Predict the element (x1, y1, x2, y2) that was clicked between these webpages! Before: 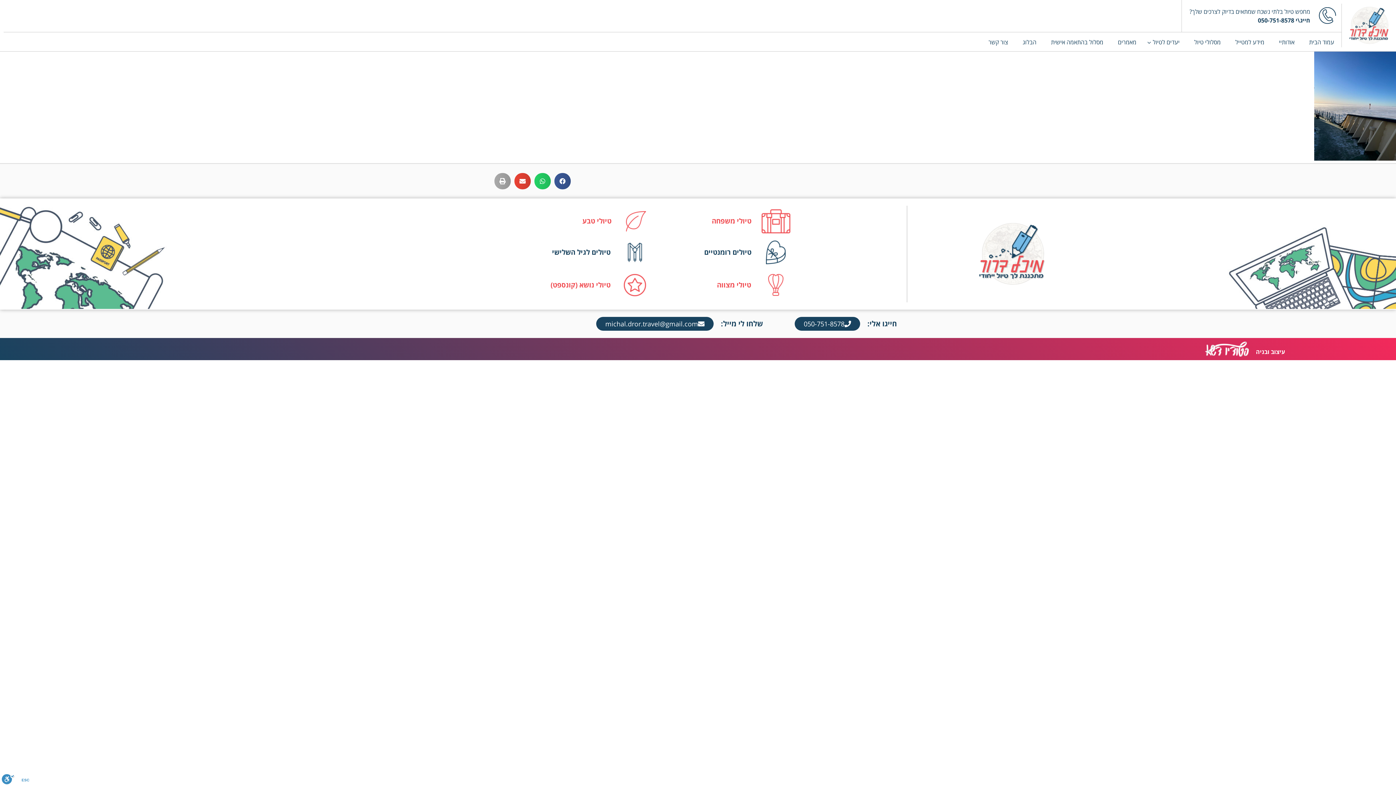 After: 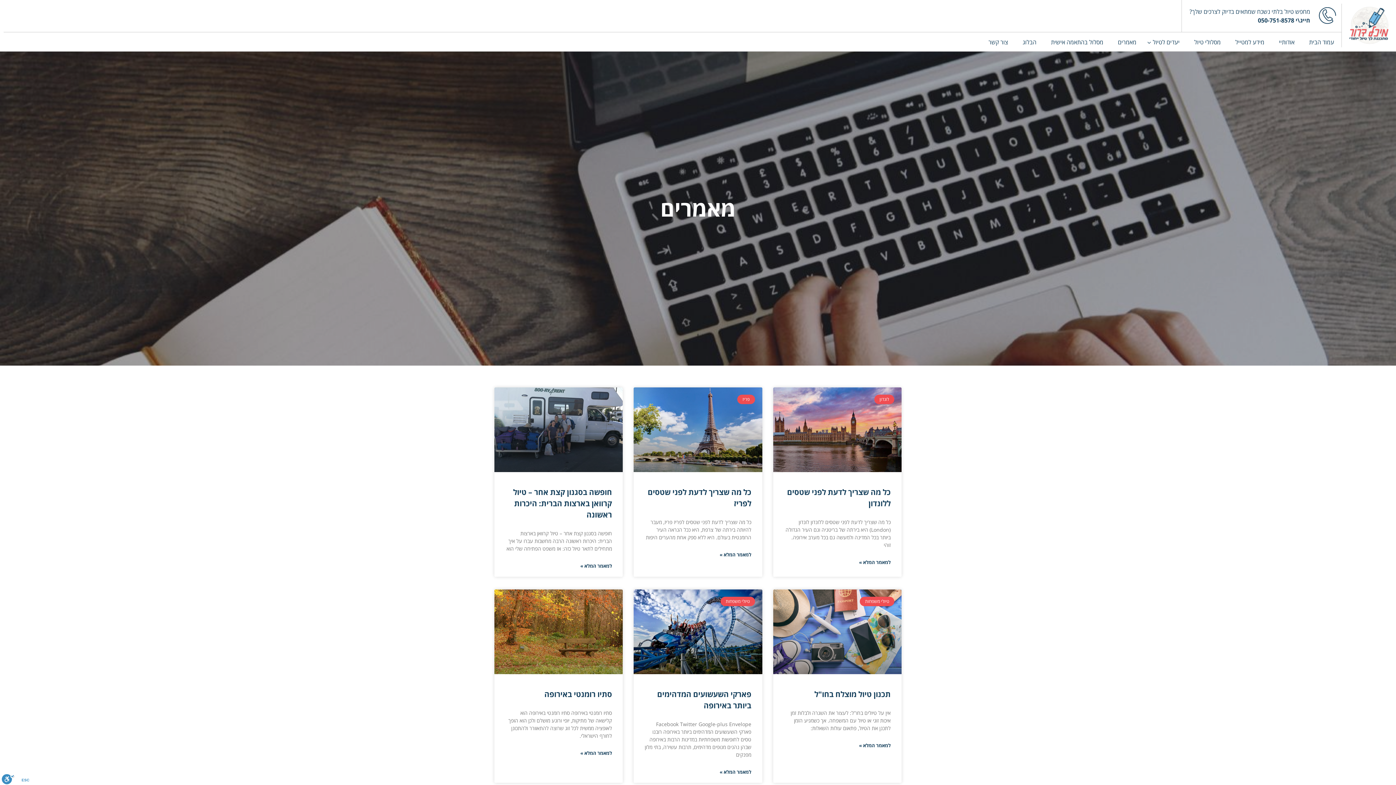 Action: label: מאמרים bbox: (1110, 32, 1144, 51)